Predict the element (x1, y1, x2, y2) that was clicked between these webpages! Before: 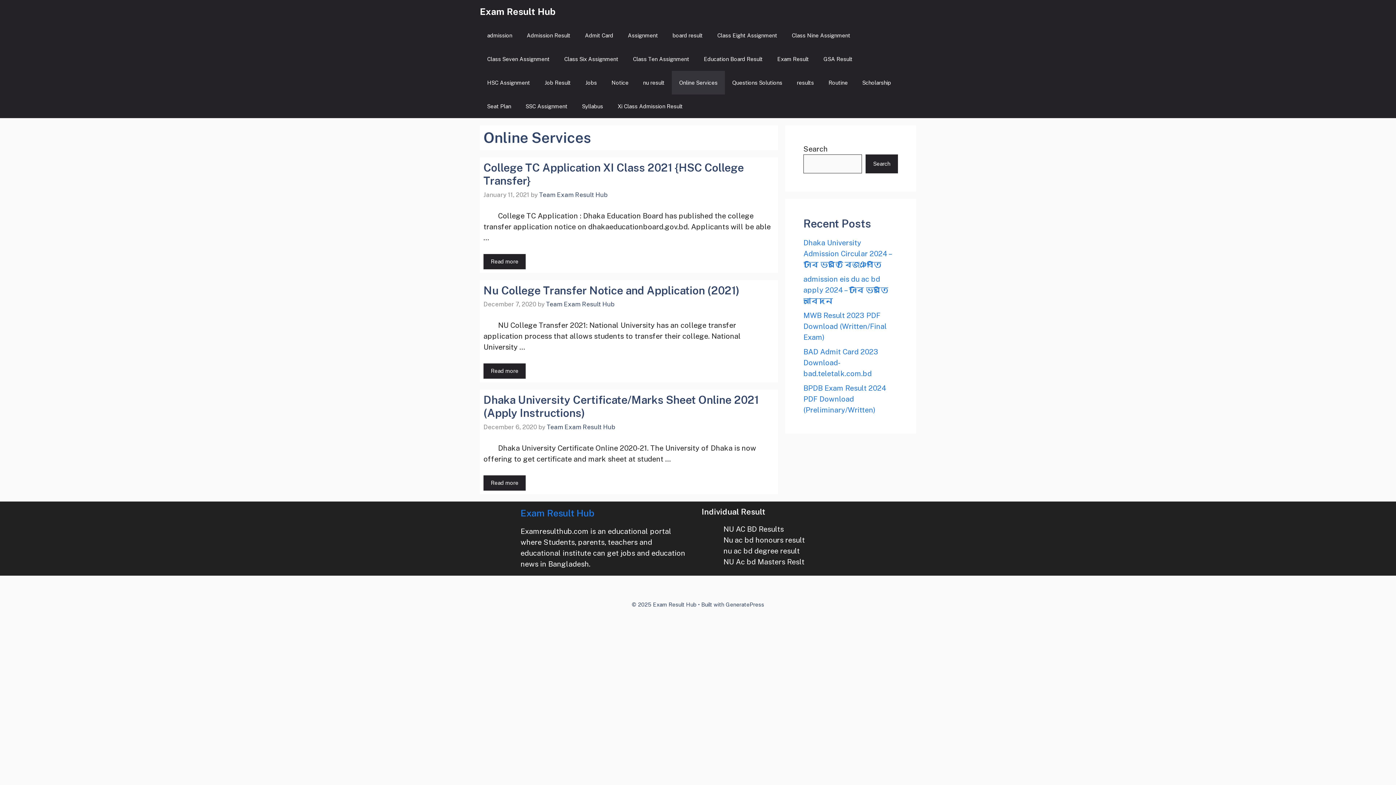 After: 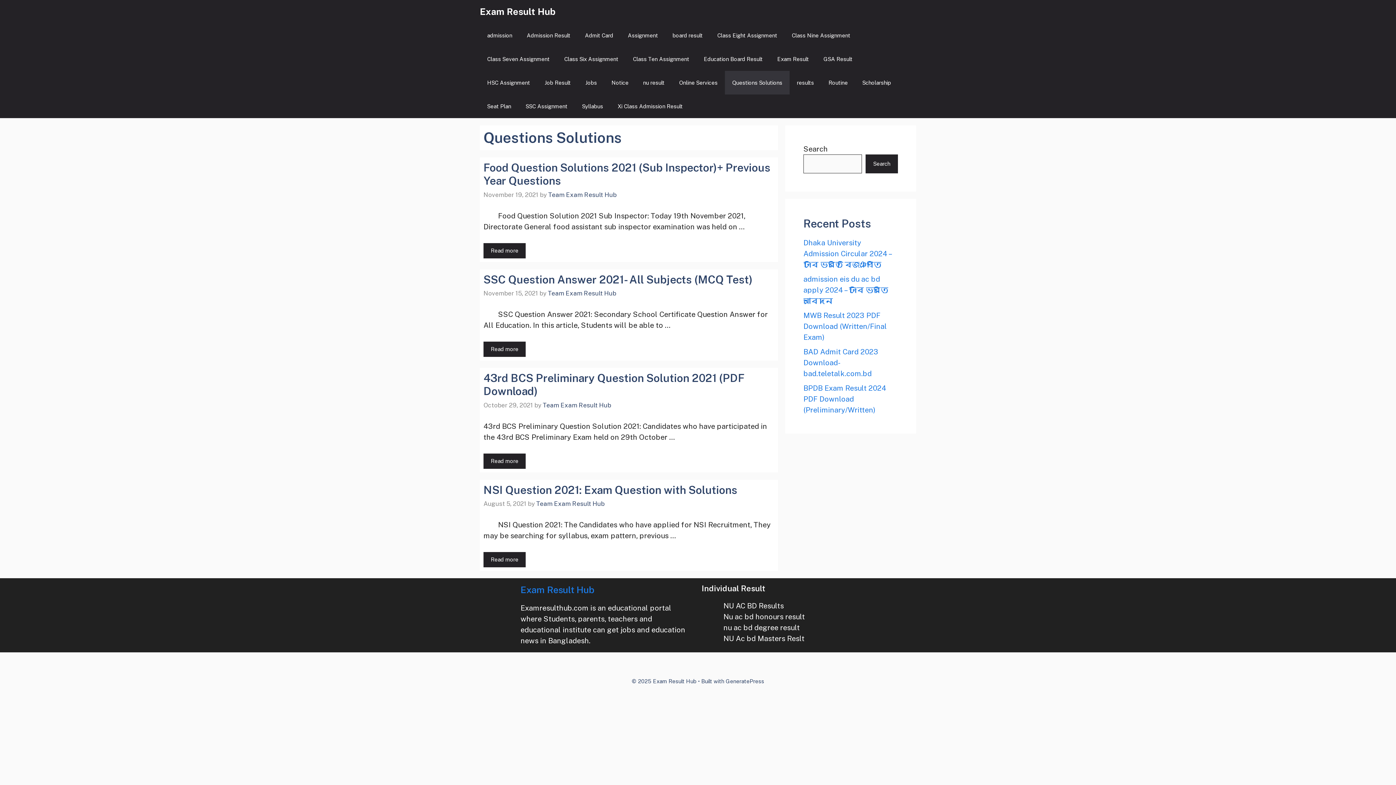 Action: bbox: (725, 70, 789, 94) label: Questions Solutions